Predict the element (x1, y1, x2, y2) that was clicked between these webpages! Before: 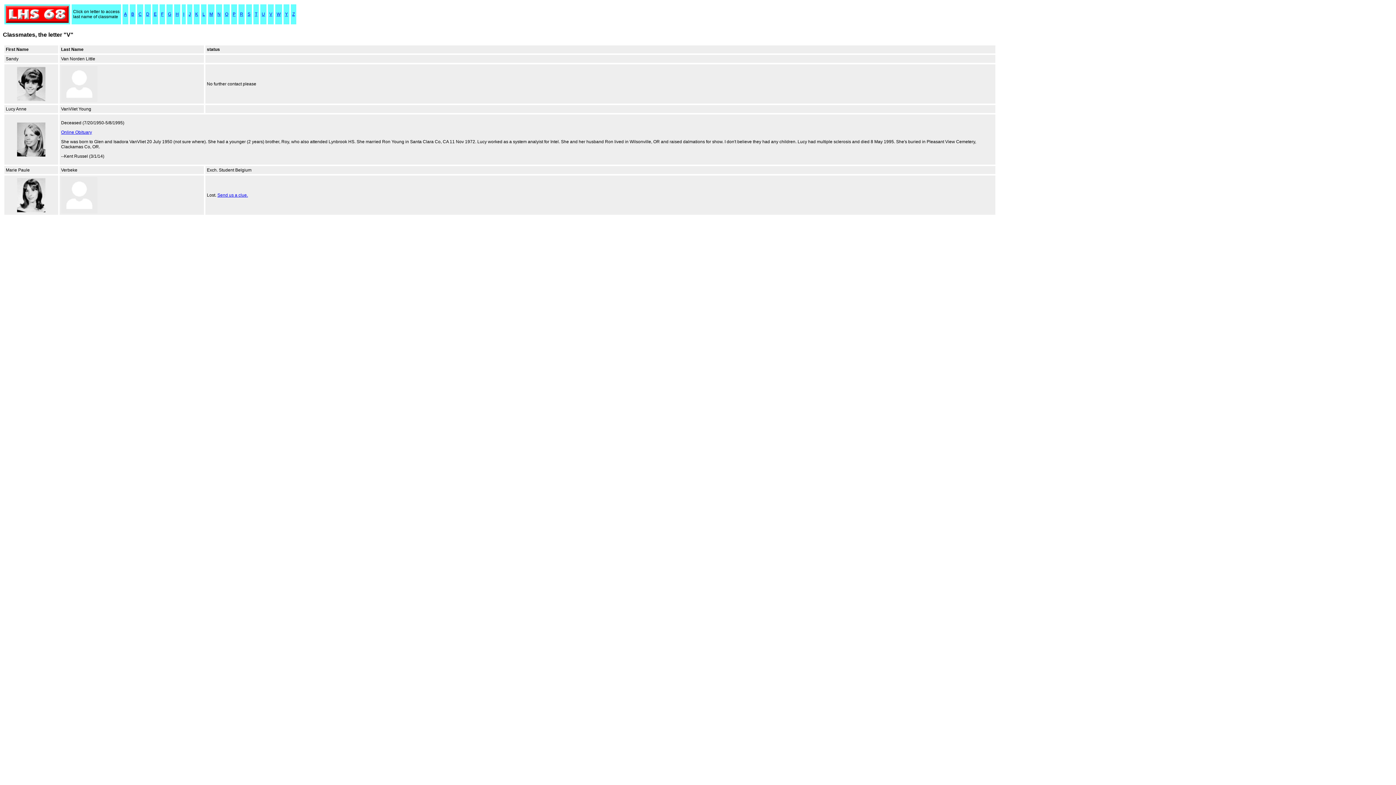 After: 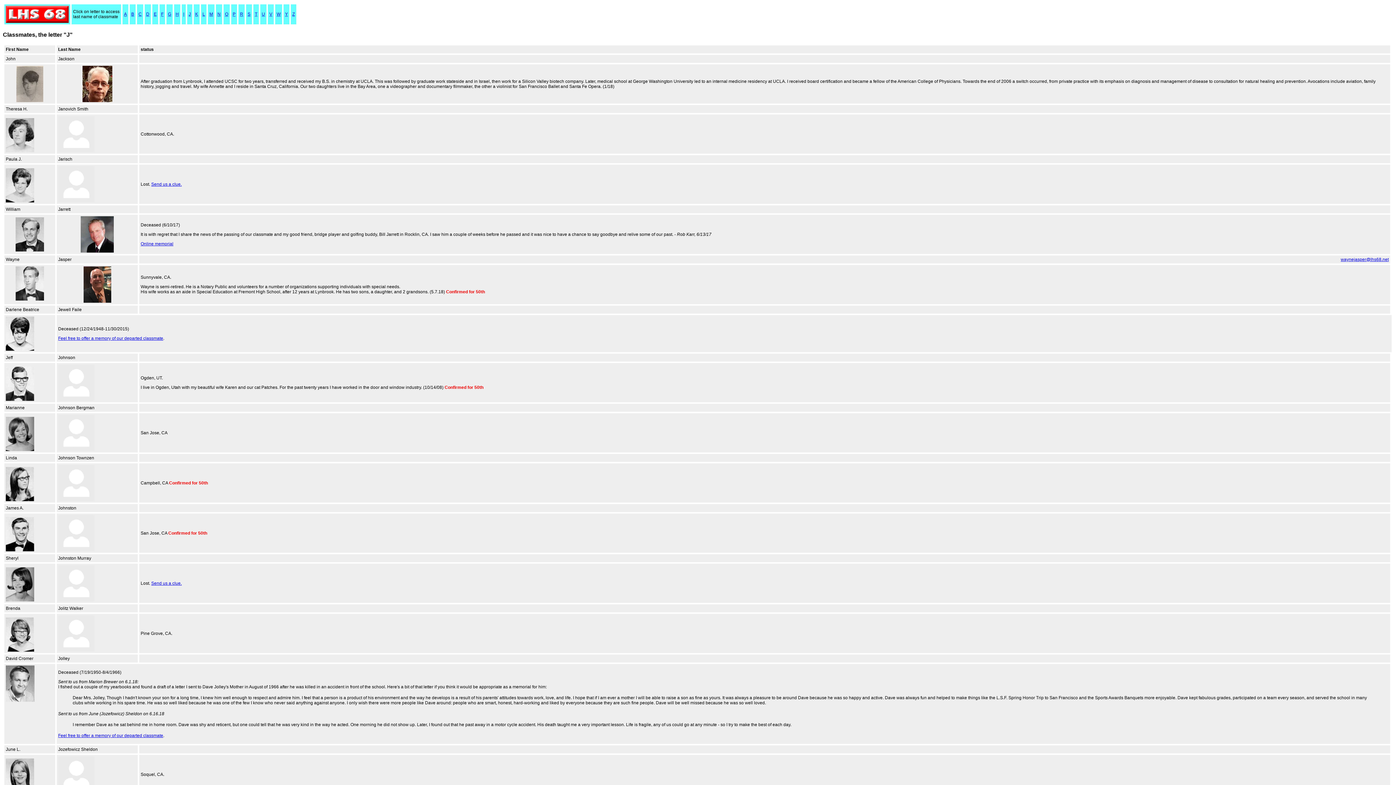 Action: label: J bbox: (188, 11, 190, 16)